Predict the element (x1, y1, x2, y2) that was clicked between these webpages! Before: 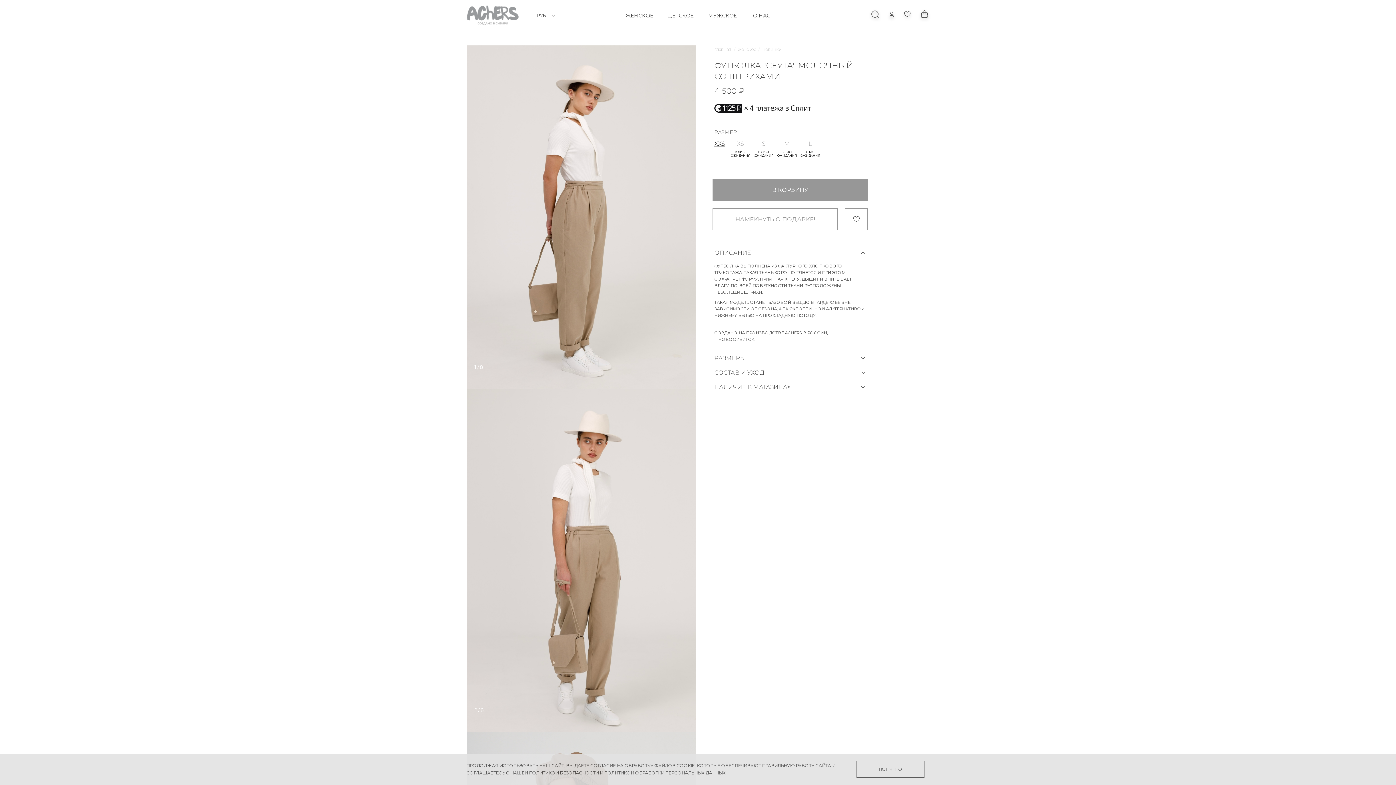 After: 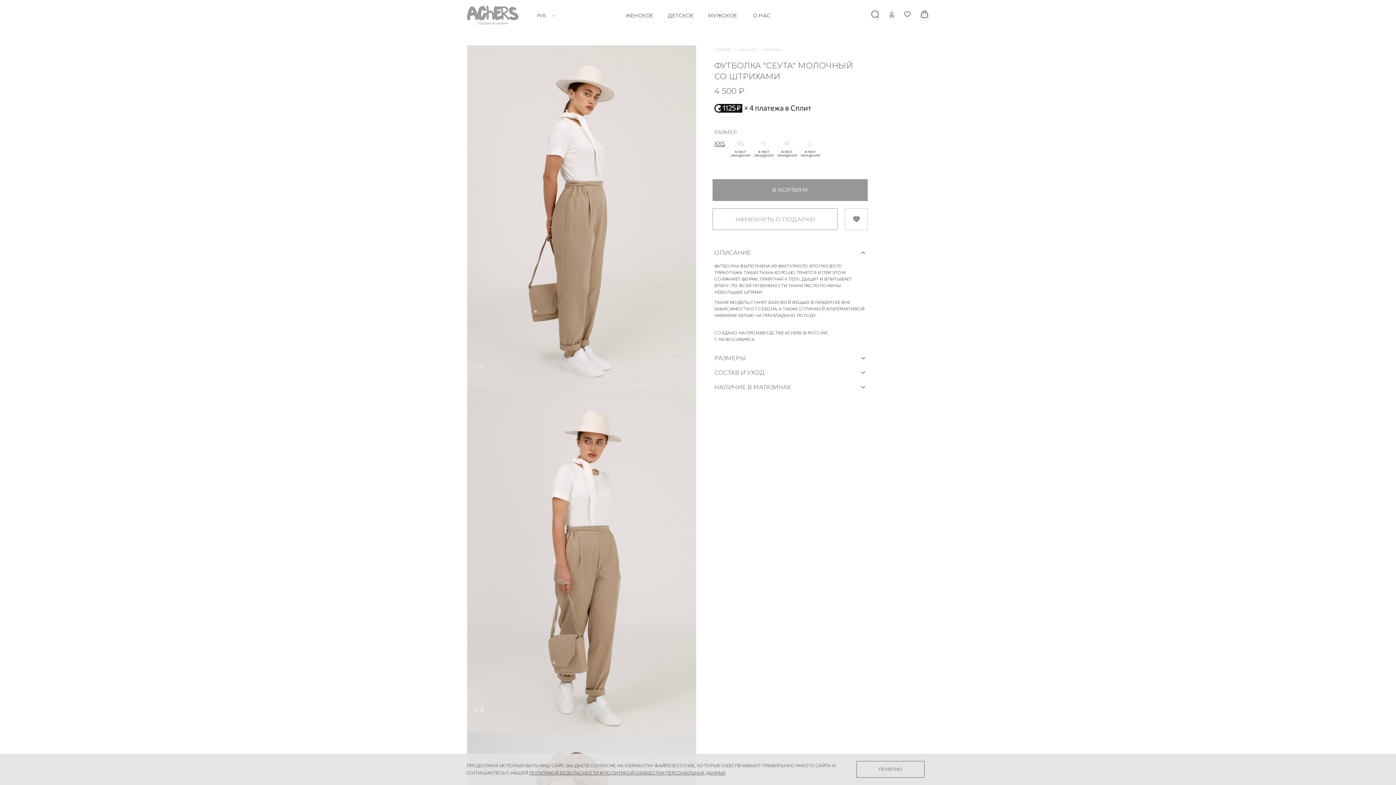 Action: bbox: (845, 208, 868, 230)